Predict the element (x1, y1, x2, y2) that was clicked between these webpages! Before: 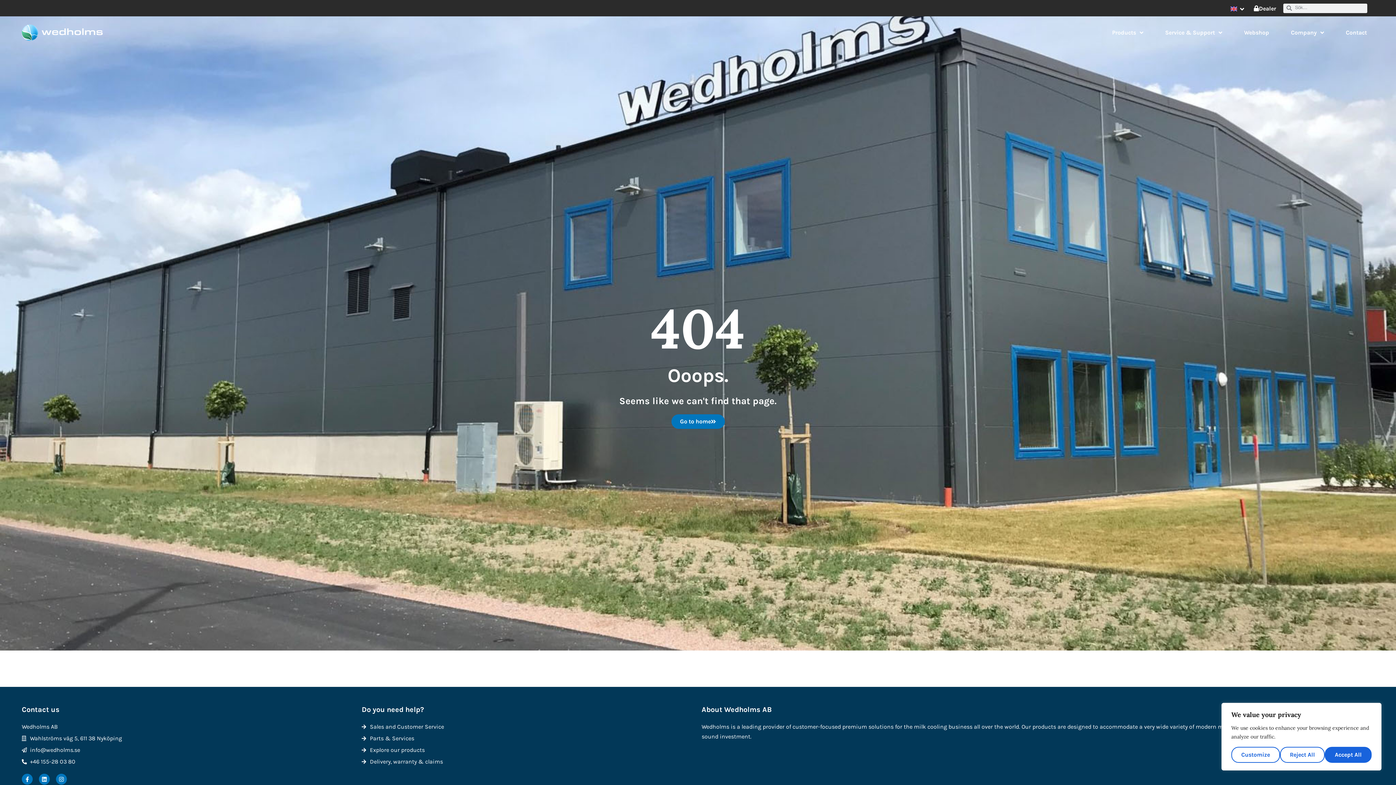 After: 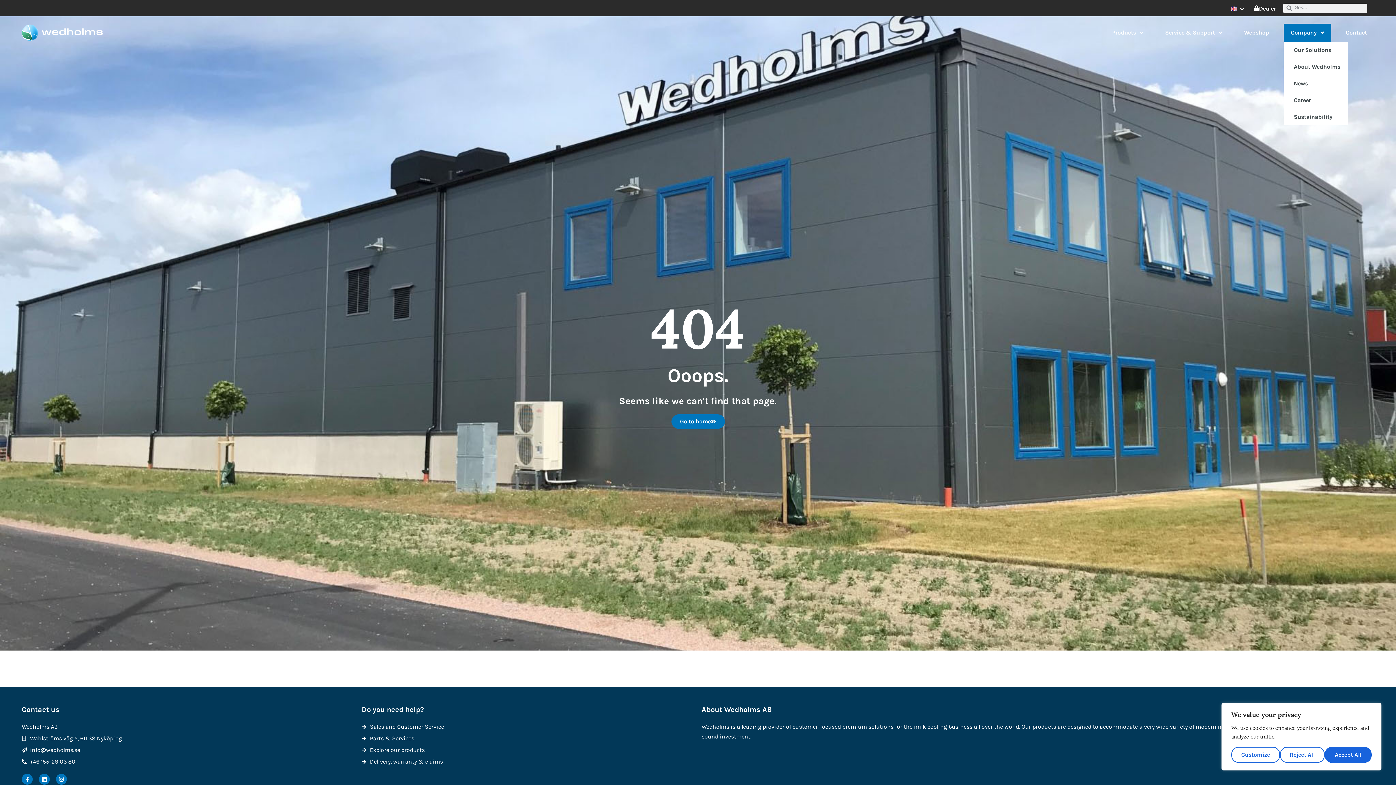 Action: label: Company bbox: (1284, 23, 1331, 41)